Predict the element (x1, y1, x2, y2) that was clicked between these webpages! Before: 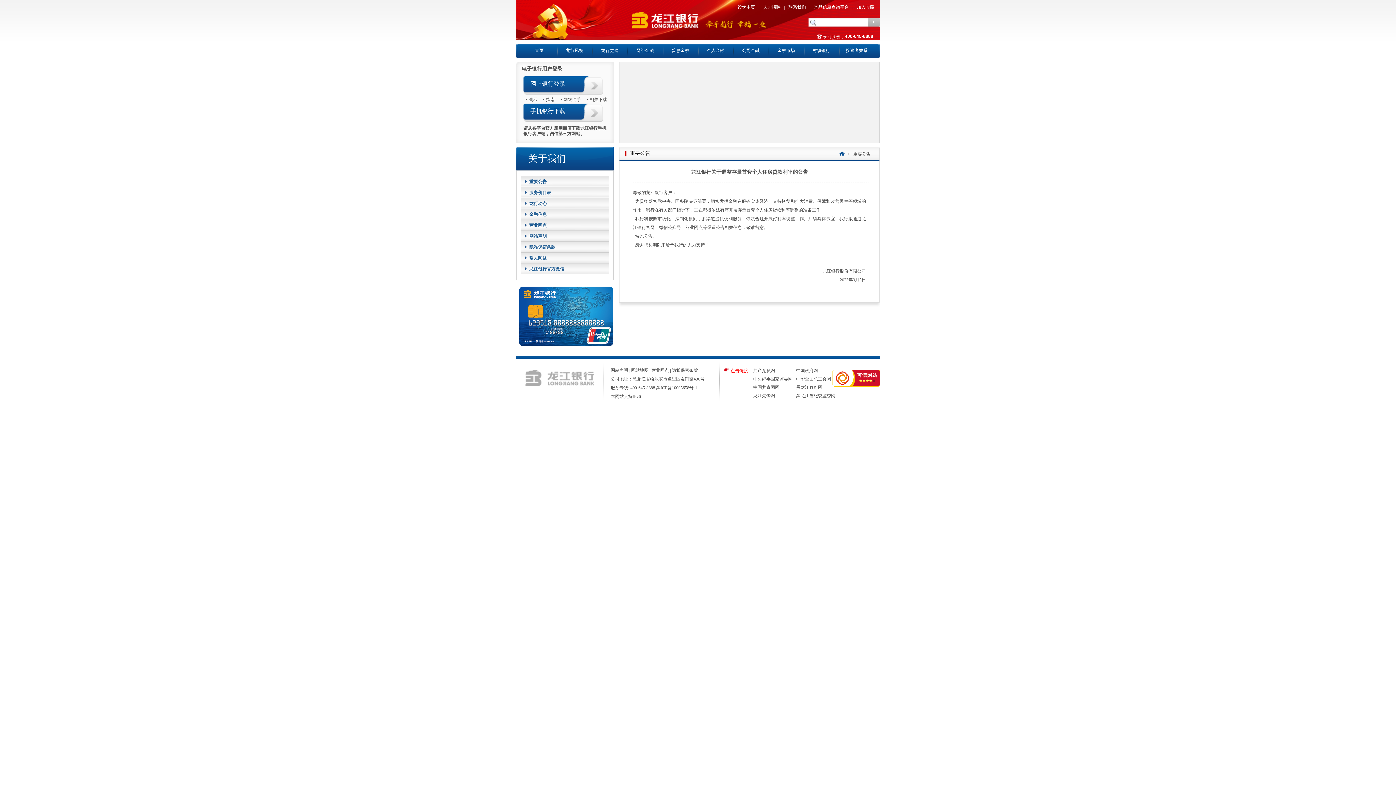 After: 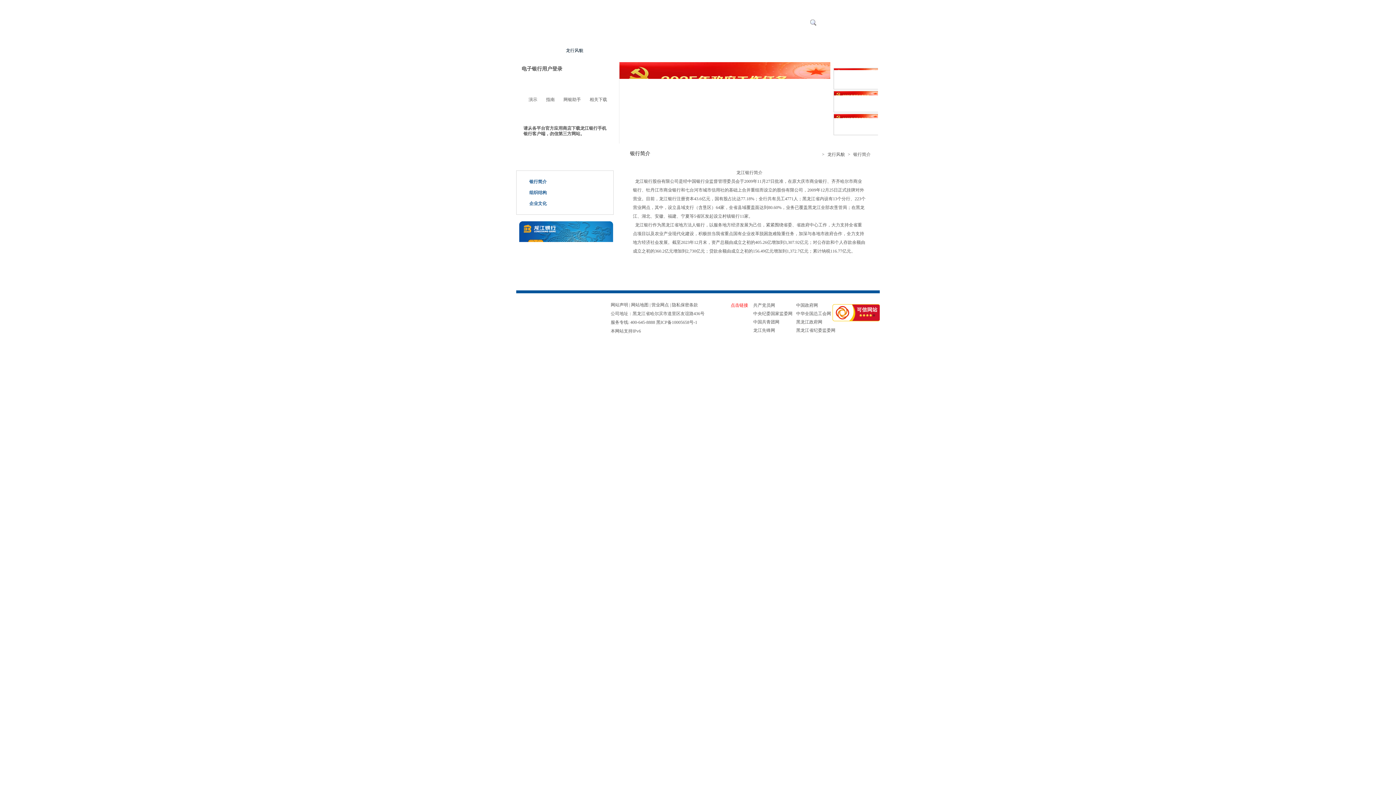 Action: label: 龙行风貌 bbox: (557, 43, 592, 58)